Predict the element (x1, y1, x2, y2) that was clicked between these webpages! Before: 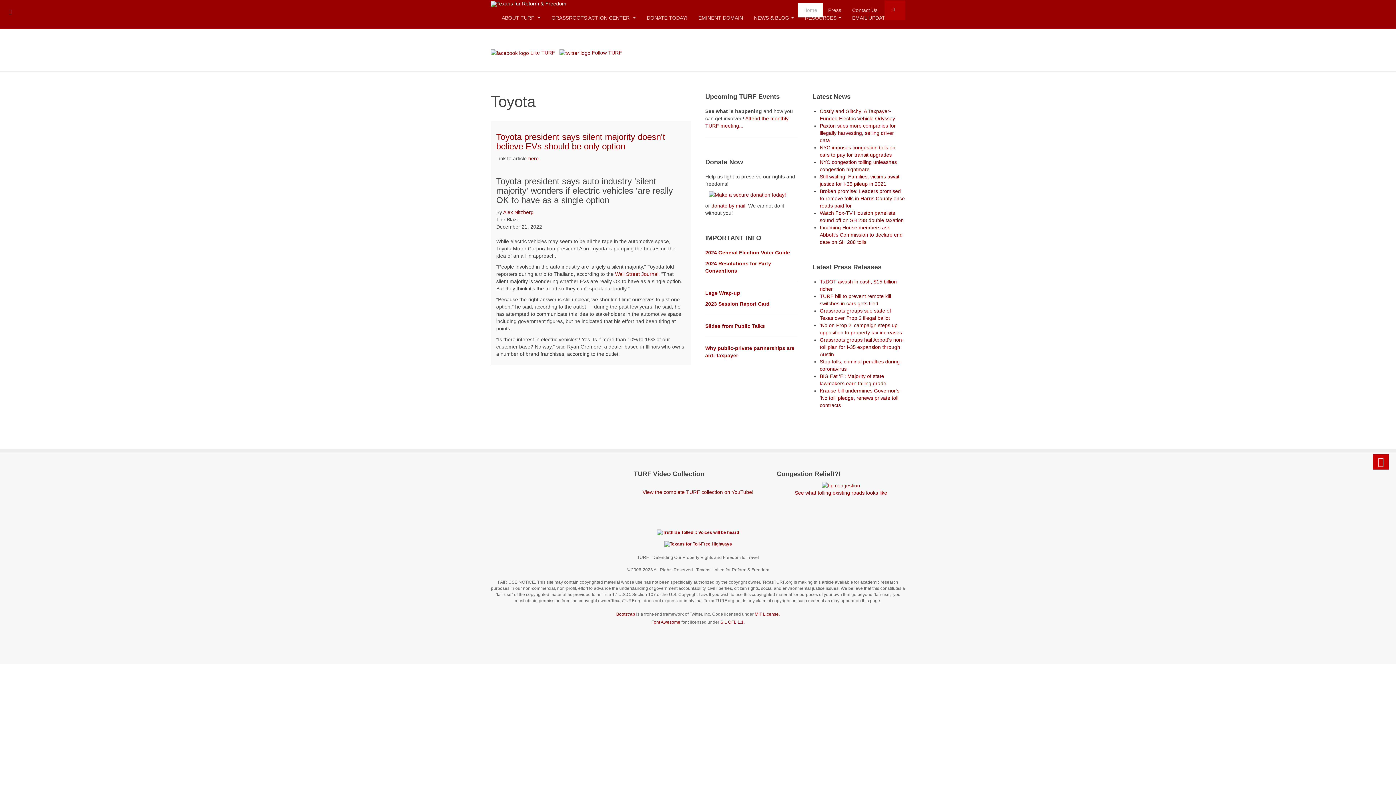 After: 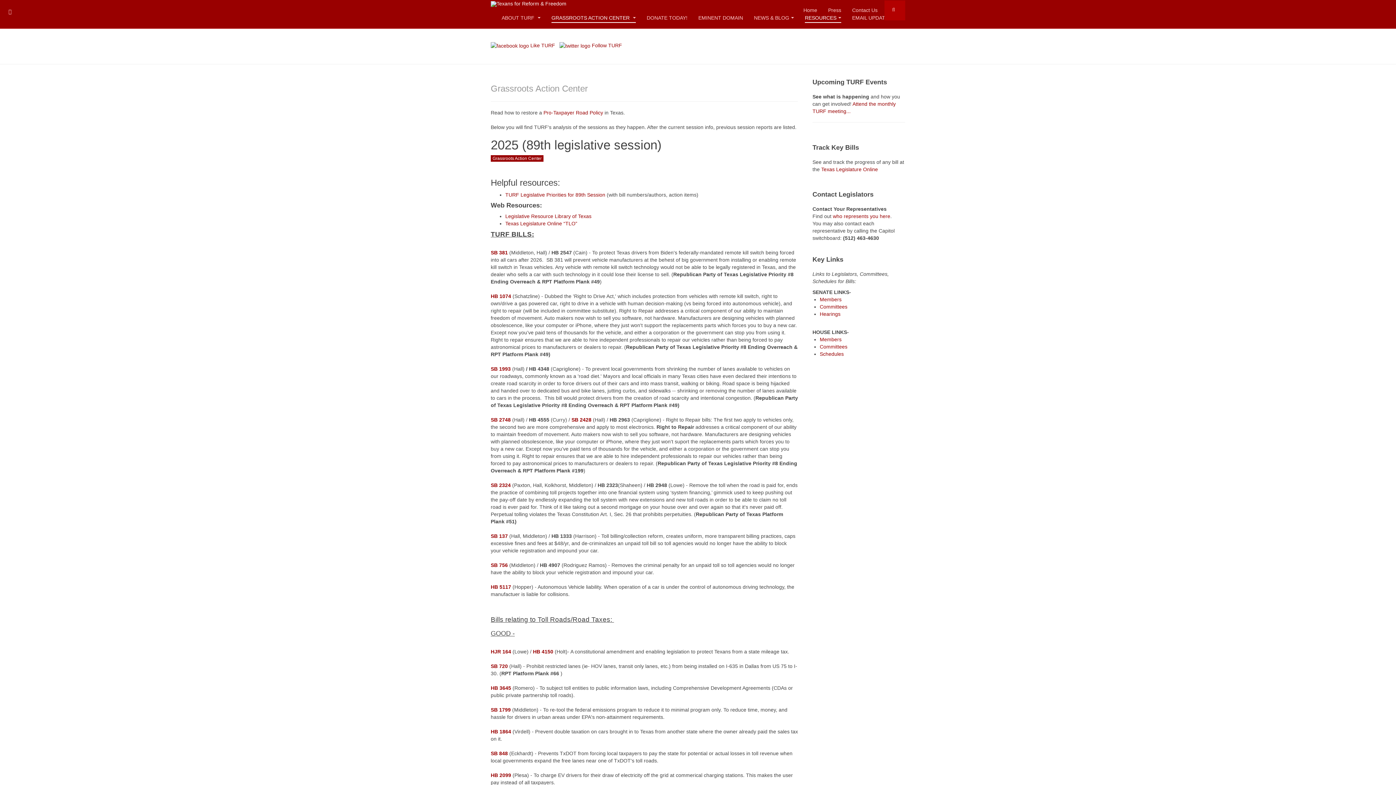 Action: label: GRASSROOTS ACTION CENTER  bbox: (551, 12, 636, 22)